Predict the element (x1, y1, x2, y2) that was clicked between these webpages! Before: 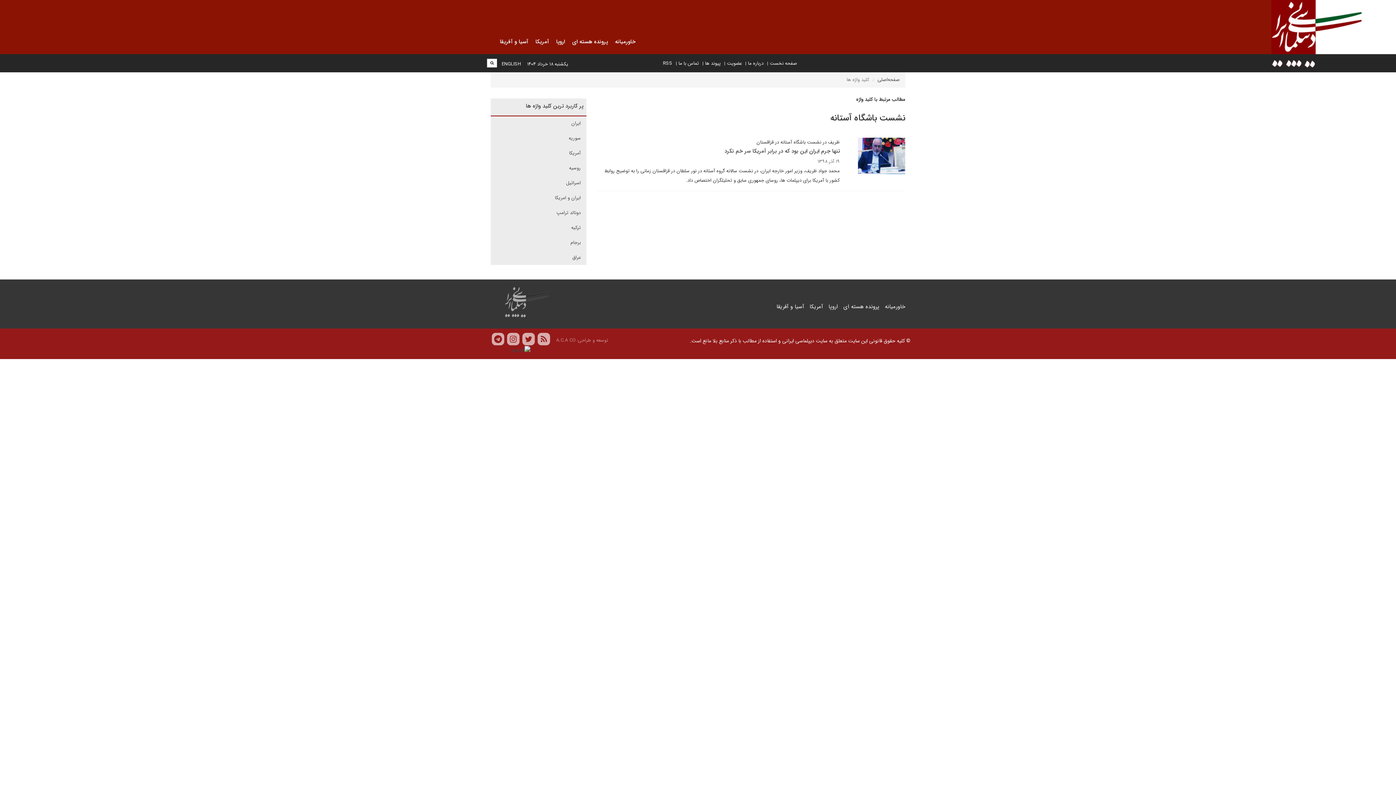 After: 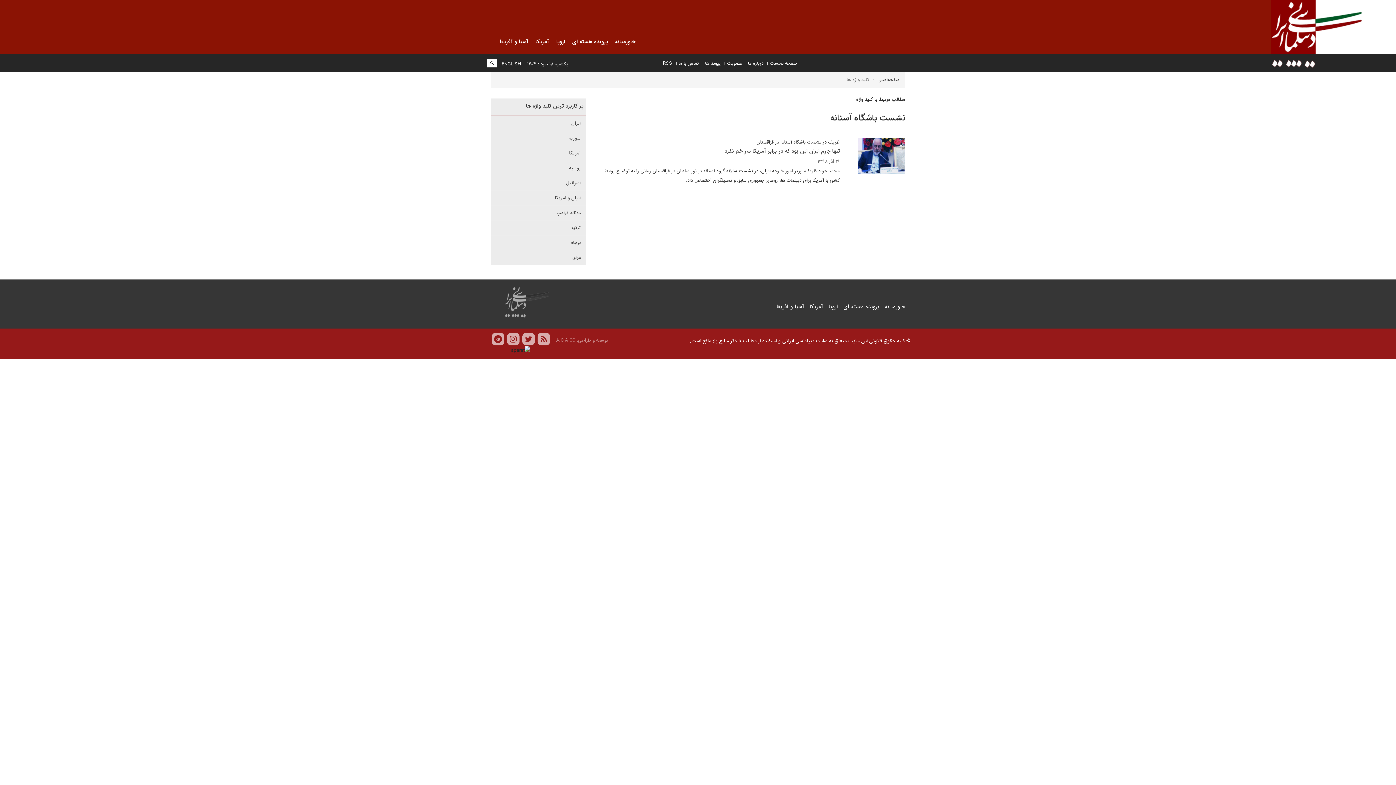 Action: bbox: (511, 347, 530, 354)